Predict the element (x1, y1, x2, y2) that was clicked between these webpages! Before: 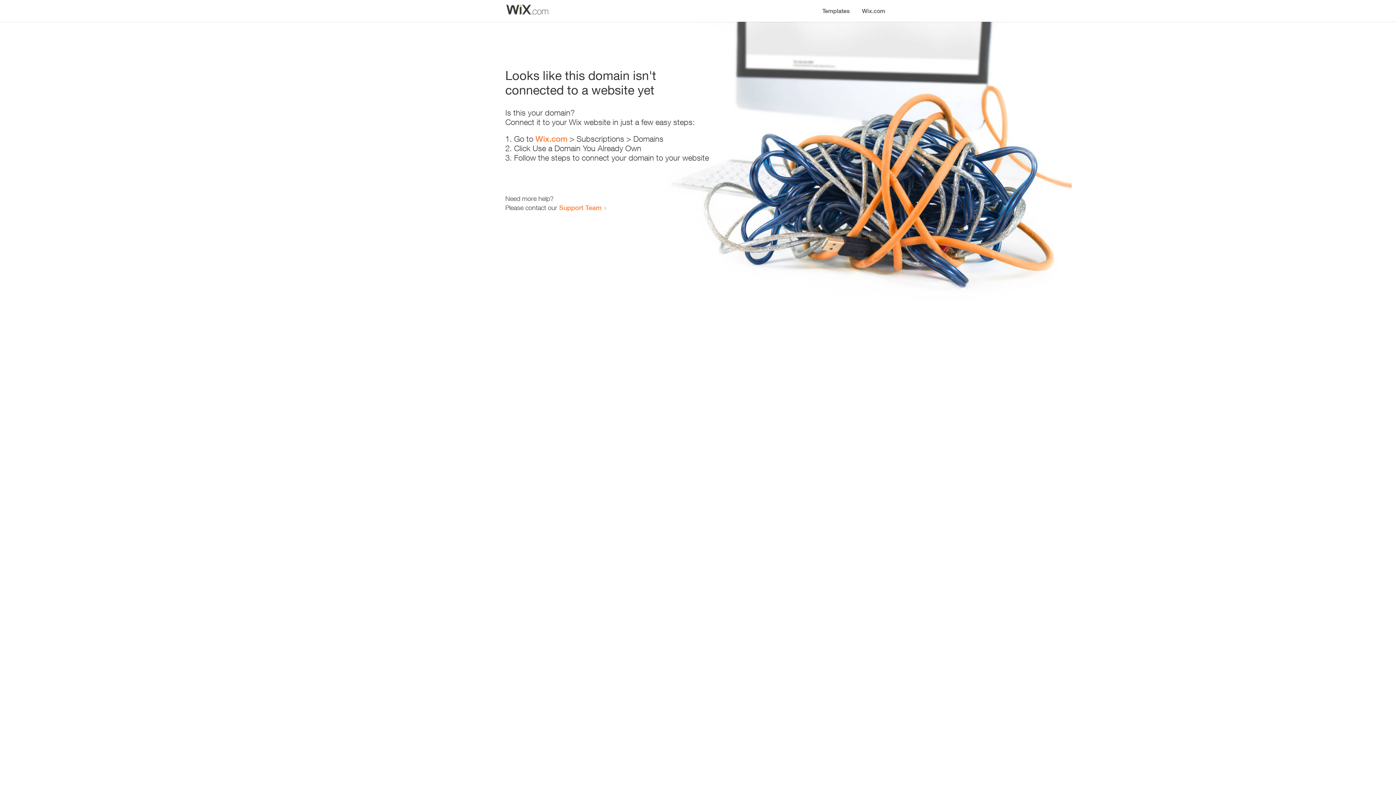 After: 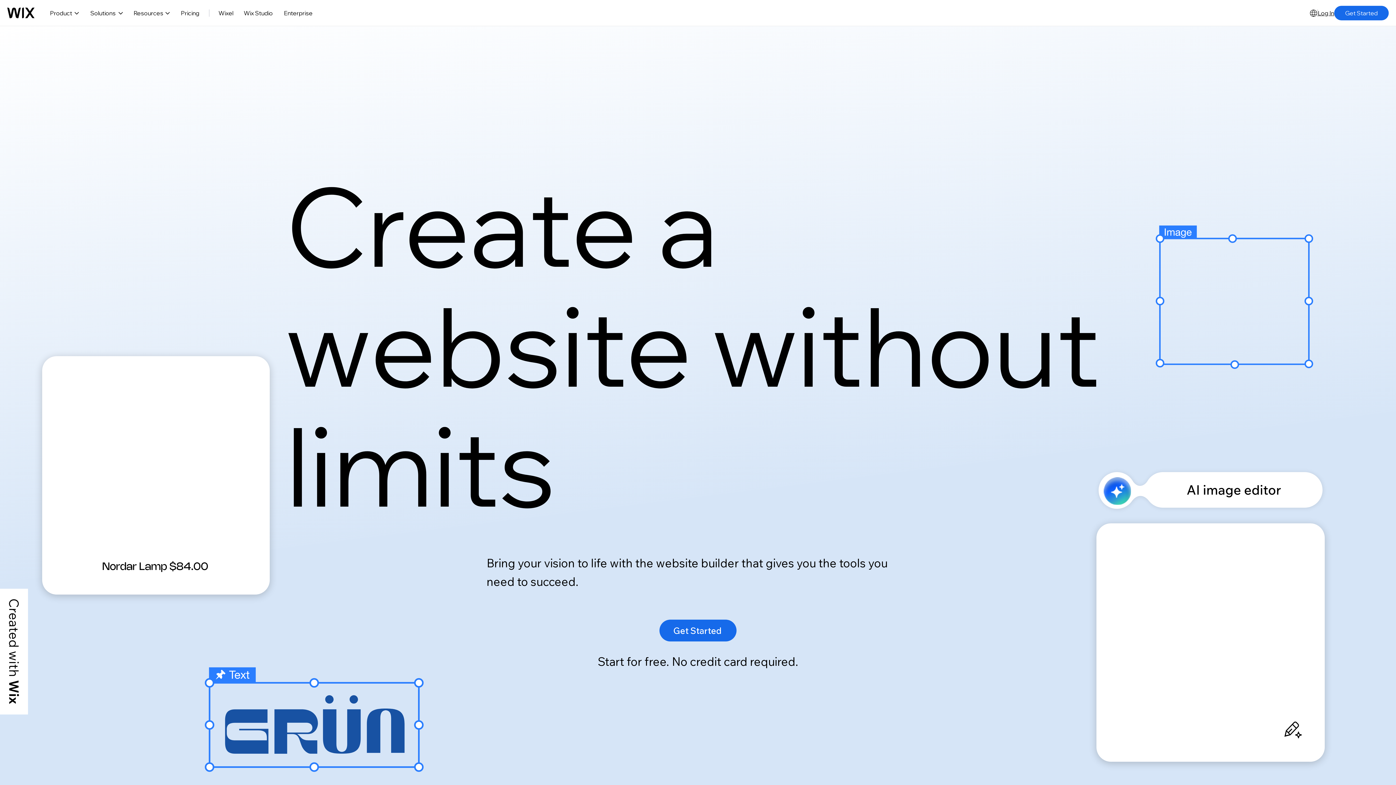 Action: bbox: (535, 134, 567, 143) label: Wix.com